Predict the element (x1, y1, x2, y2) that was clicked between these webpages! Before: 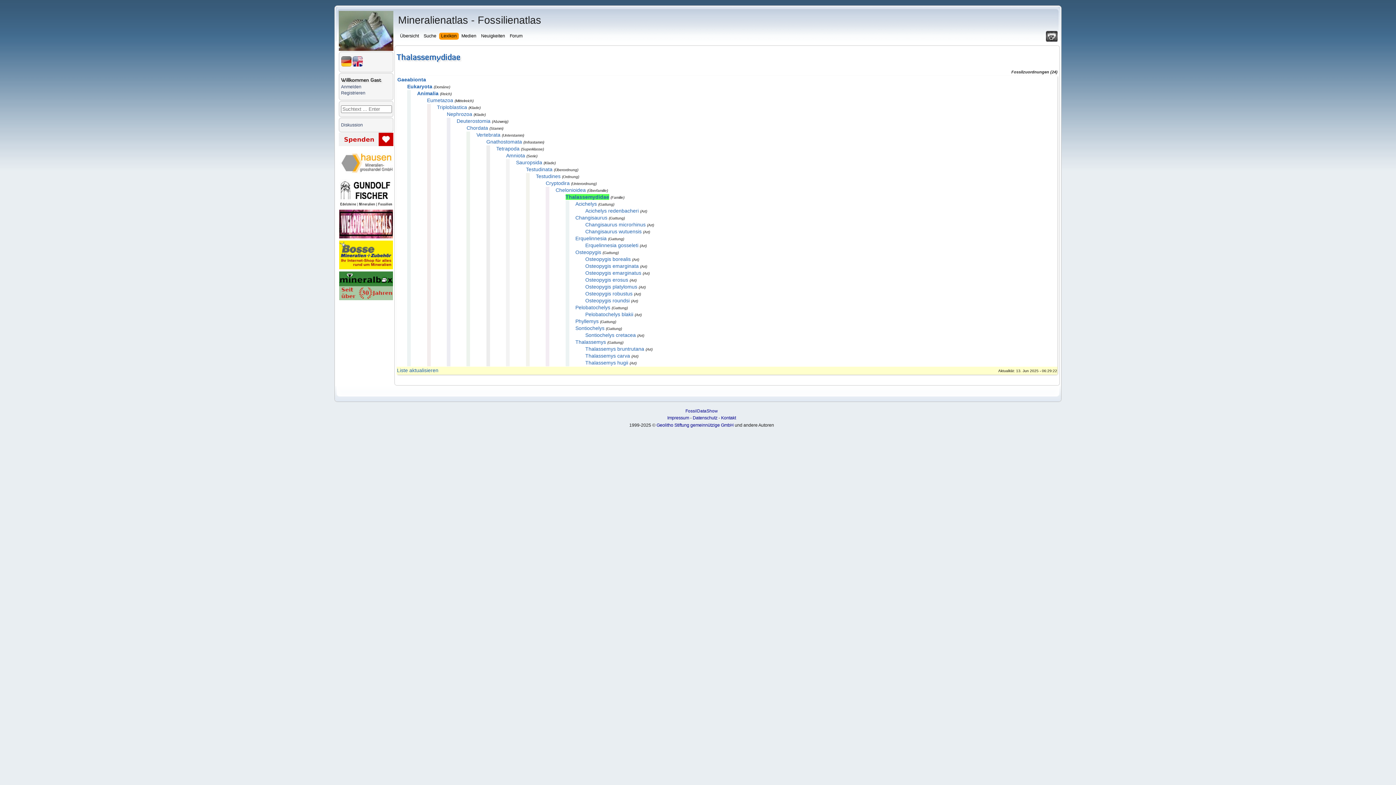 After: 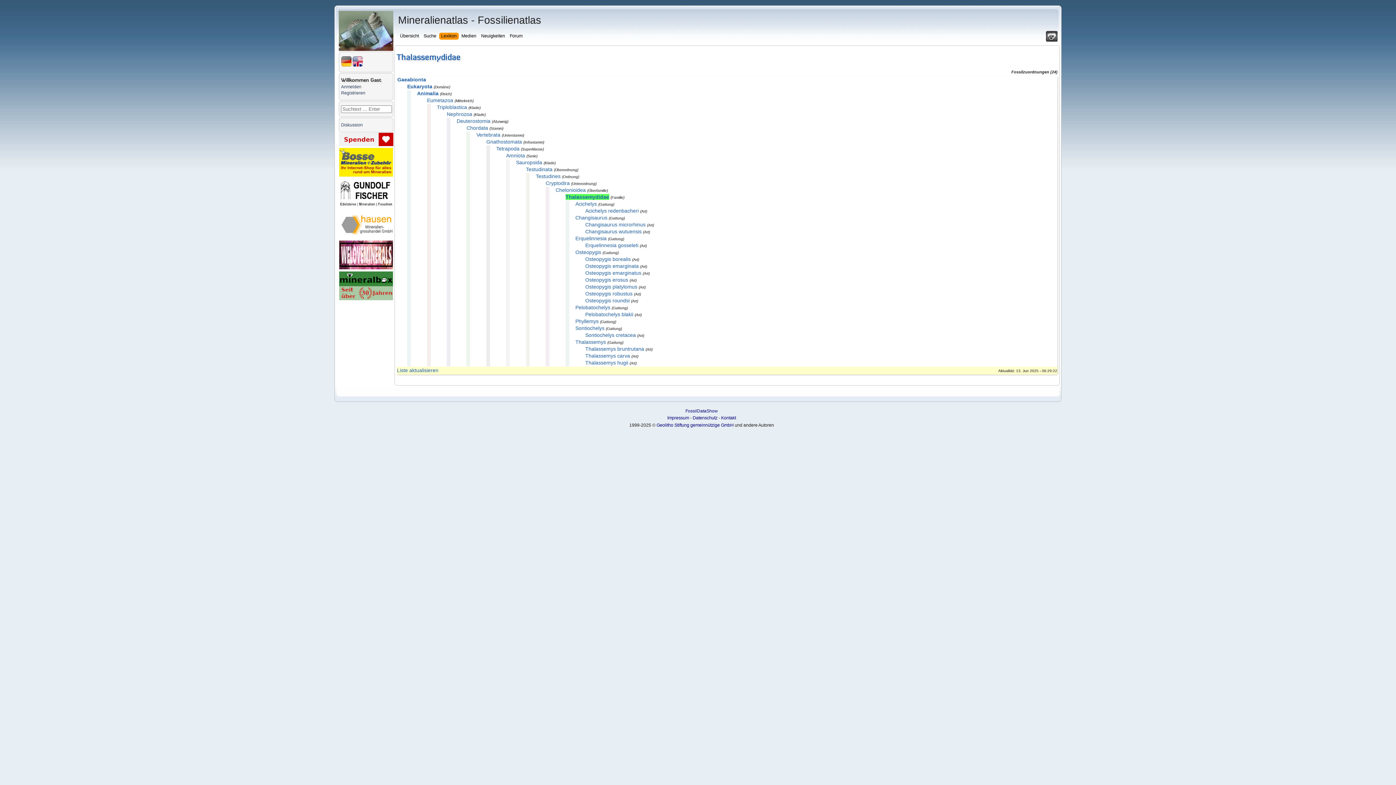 Action: bbox: (341, 62, 351, 67)